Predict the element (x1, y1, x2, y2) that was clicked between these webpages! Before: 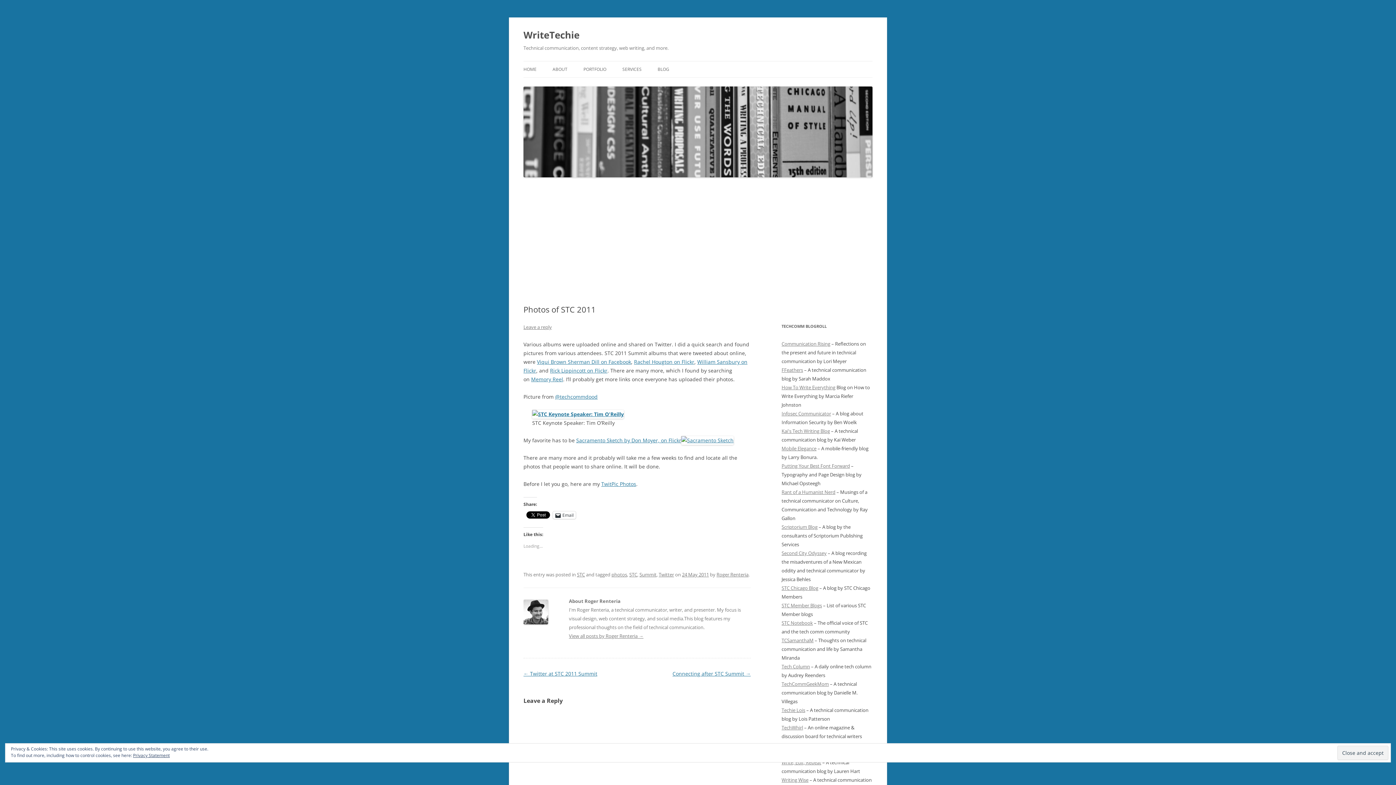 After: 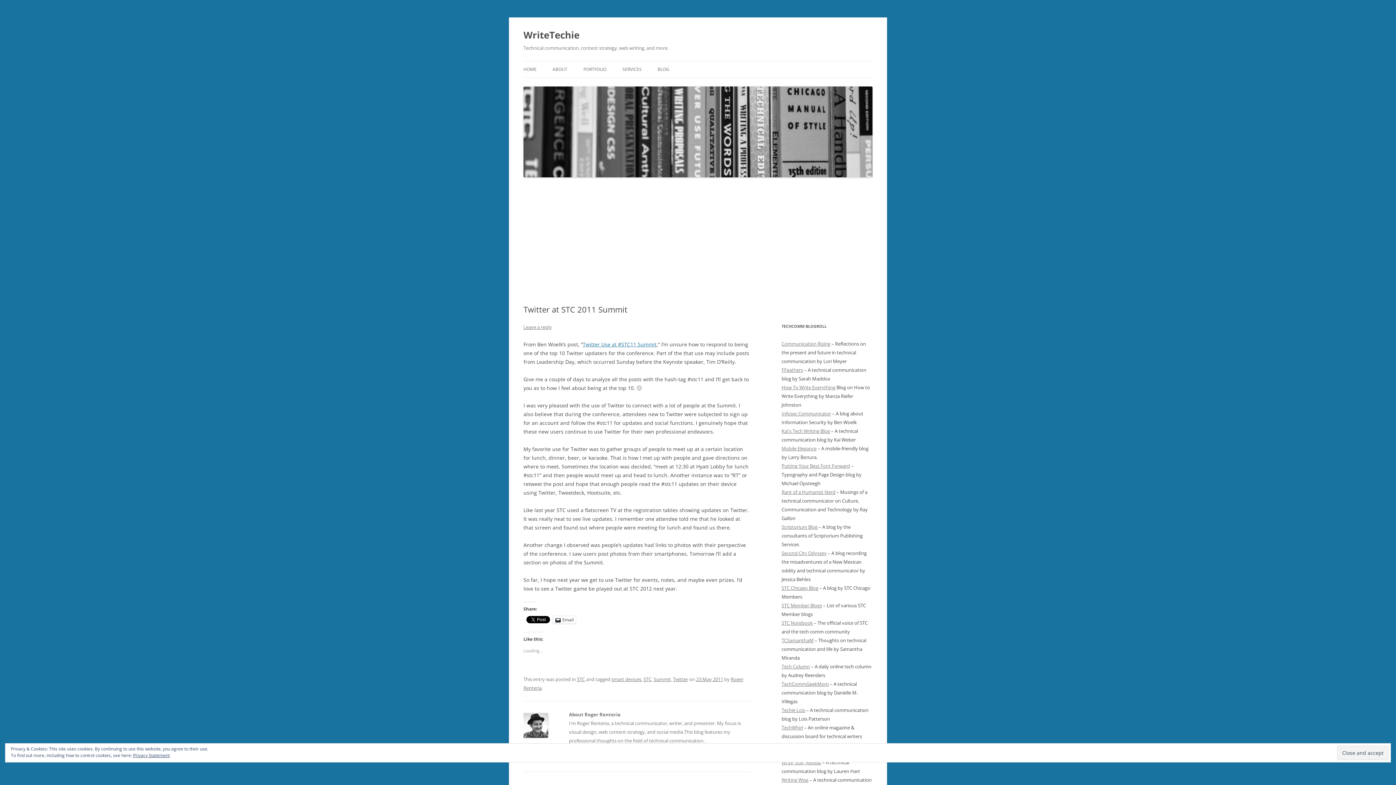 Action: label: ← Twitter at STC 2011 Summit bbox: (523, 670, 597, 677)